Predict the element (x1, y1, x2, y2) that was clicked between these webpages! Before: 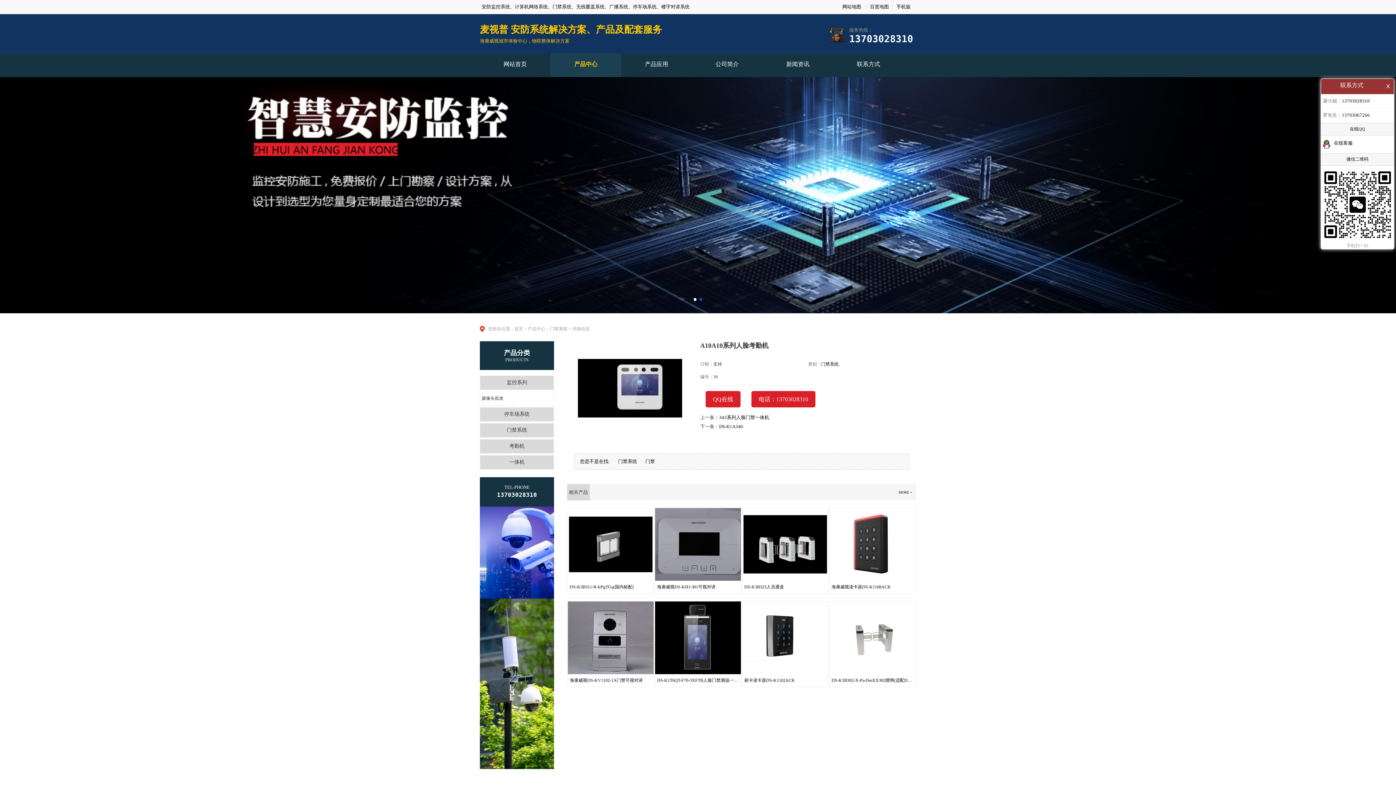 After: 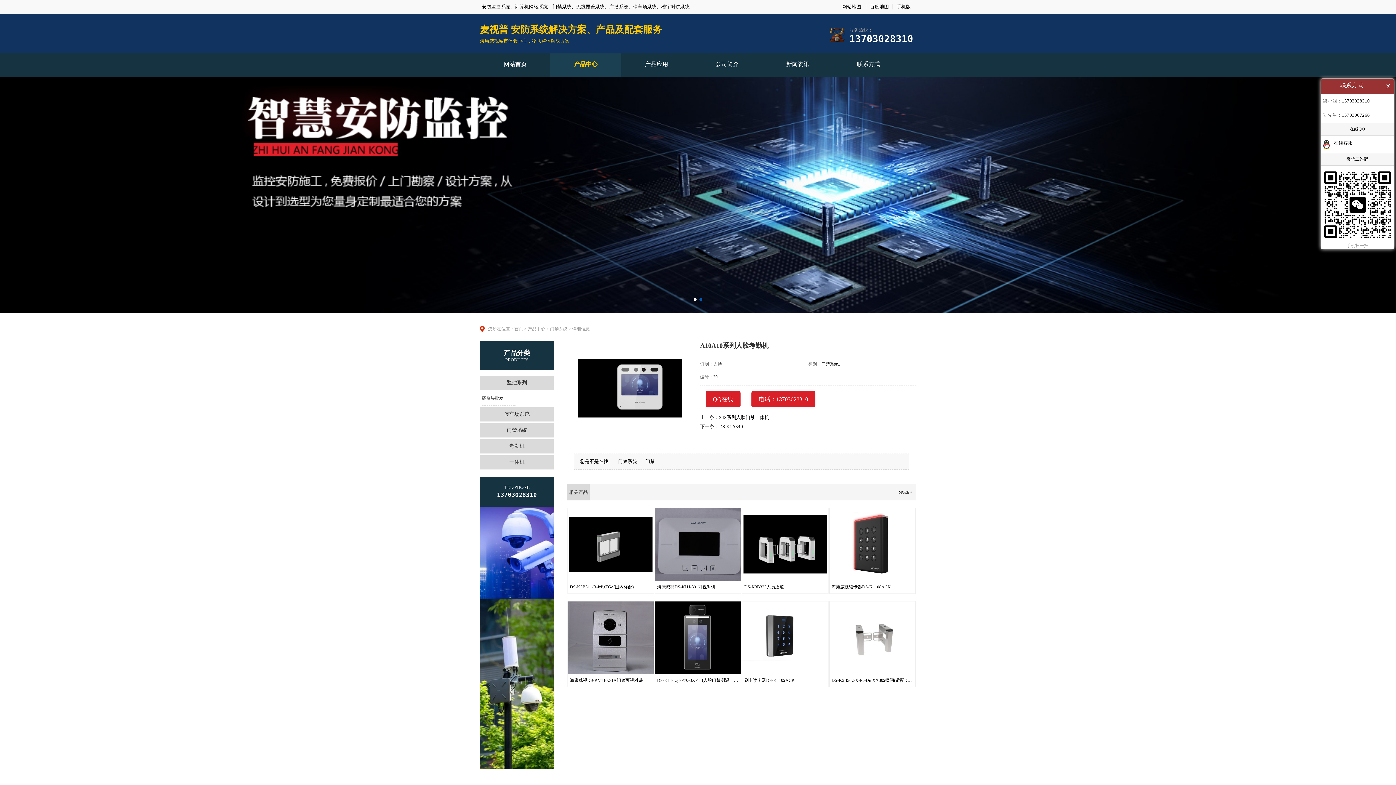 Action: label: QQ在线 bbox: (713, 396, 733, 402)